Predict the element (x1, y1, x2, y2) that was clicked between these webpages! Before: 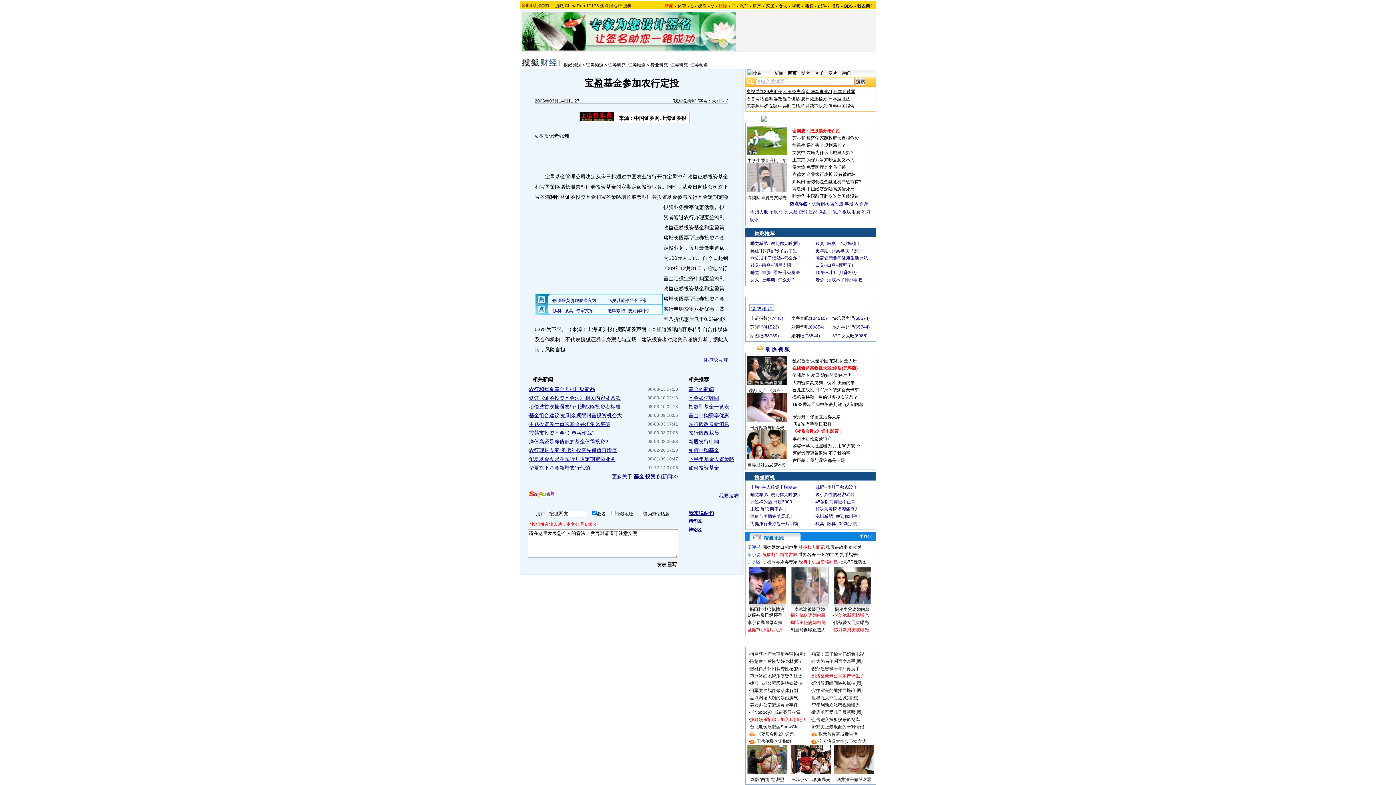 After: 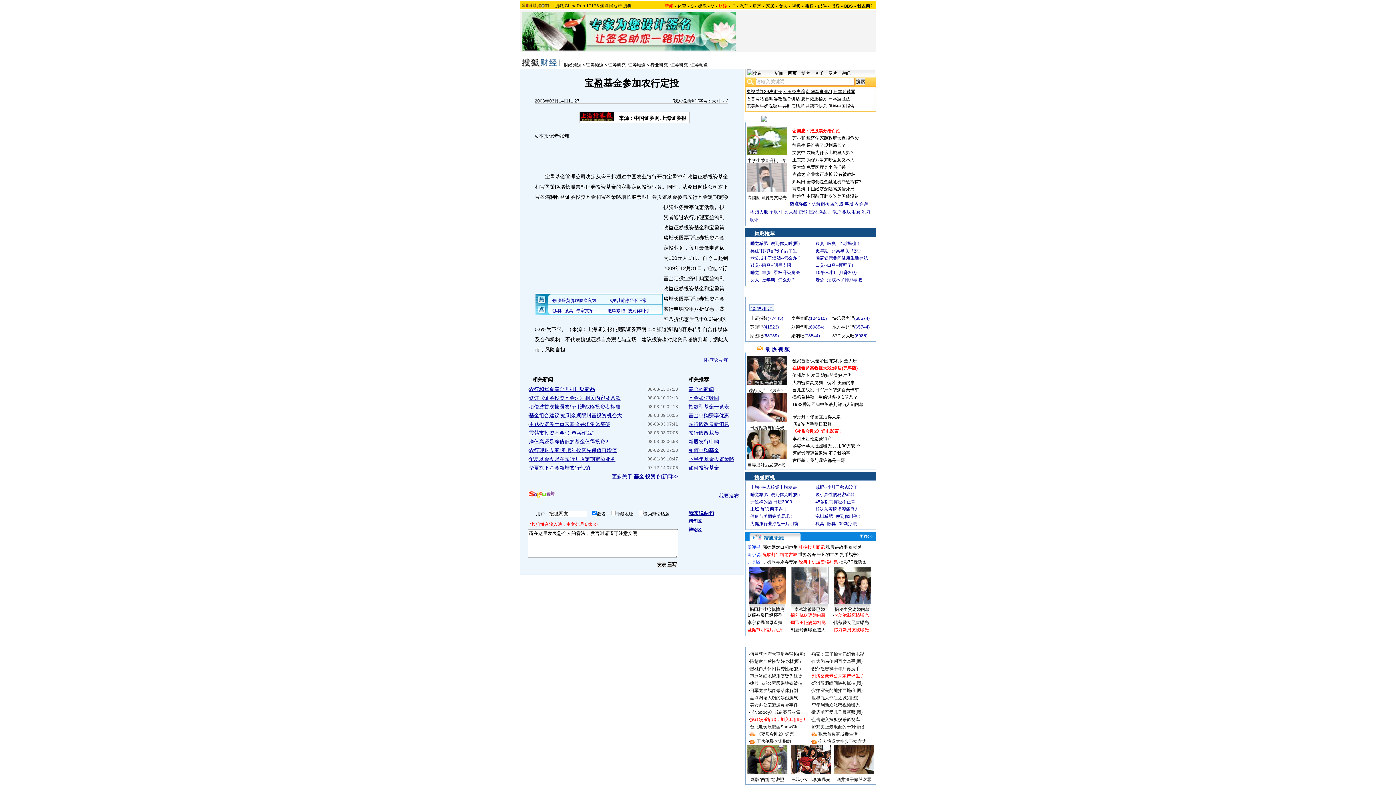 Action: label: 最 热 视 频 bbox: (765, 346, 789, 352)